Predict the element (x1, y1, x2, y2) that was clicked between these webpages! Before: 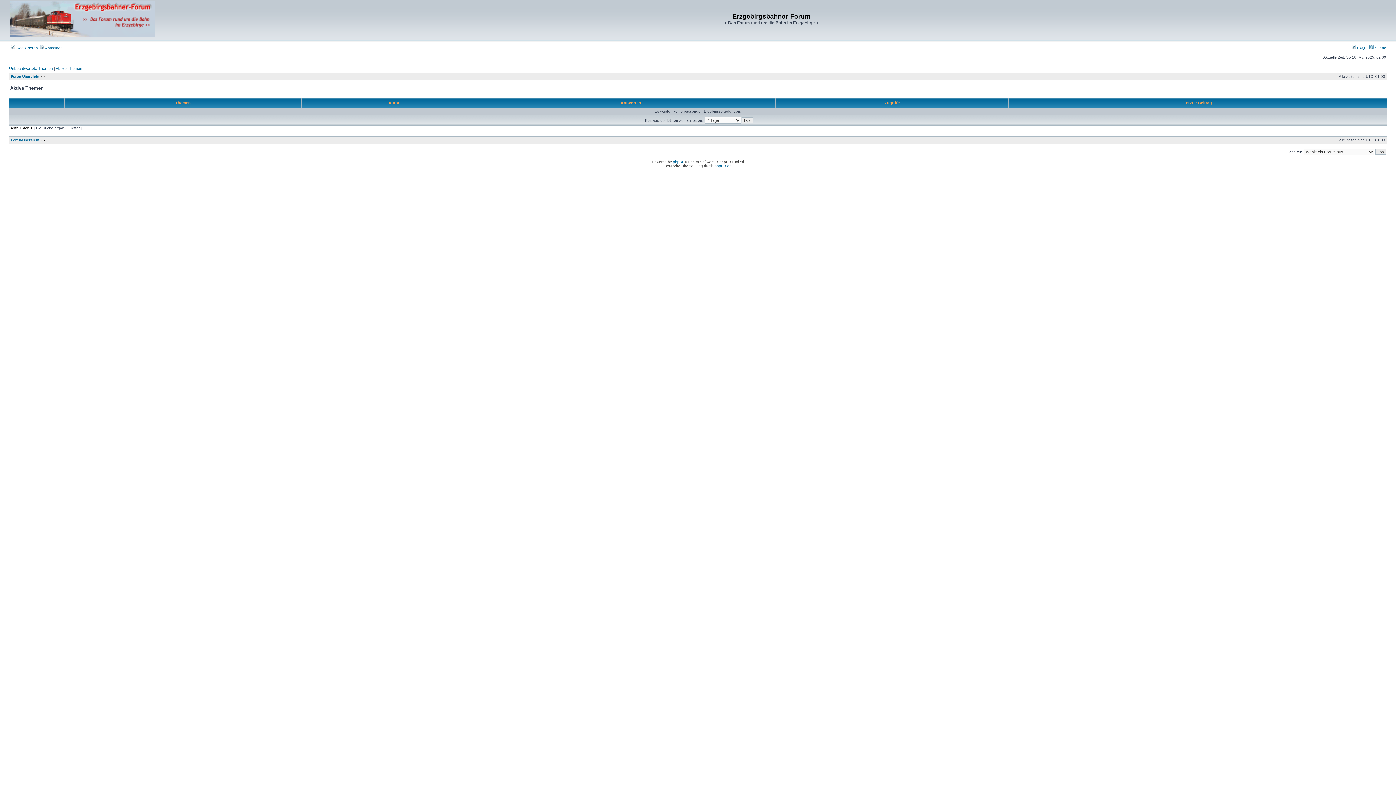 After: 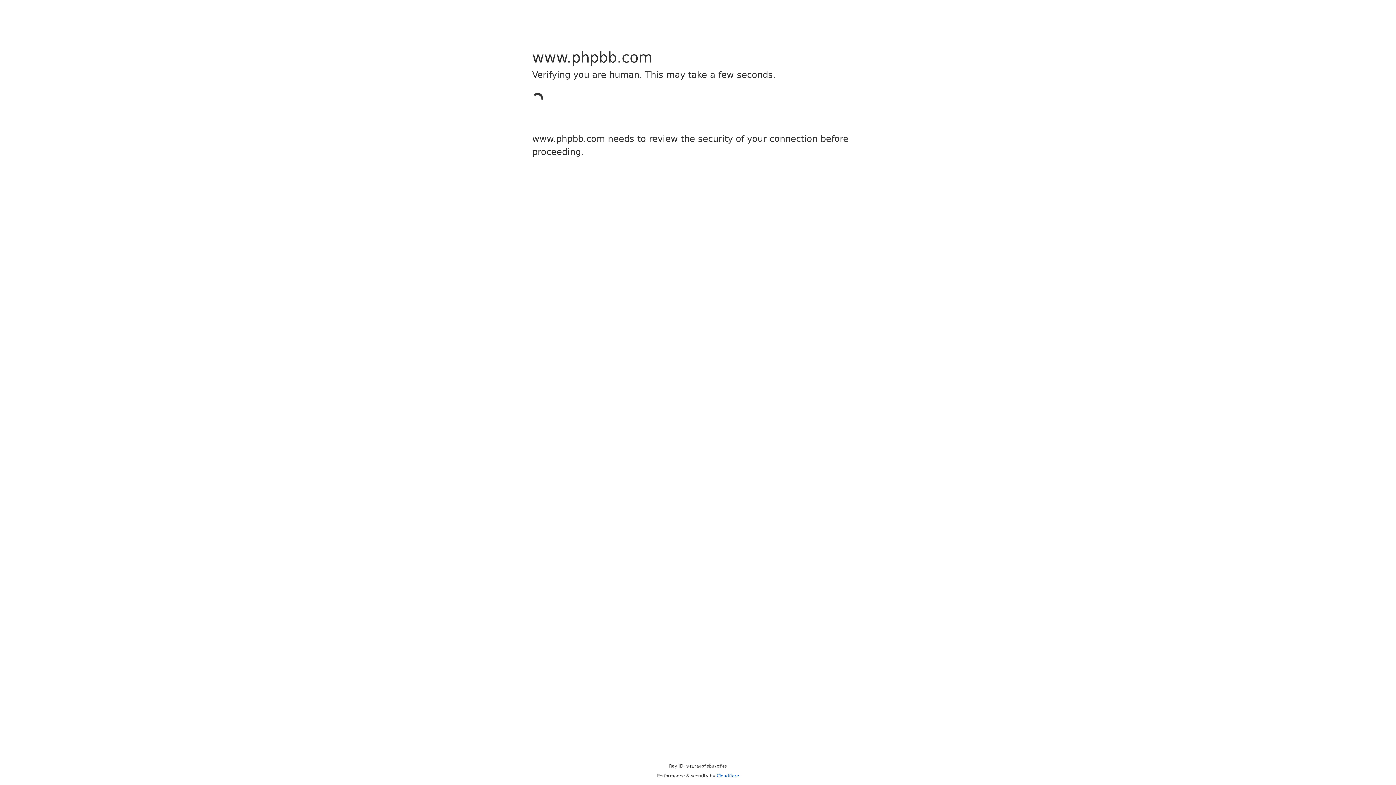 Action: bbox: (673, 160, 684, 164) label: phpBB